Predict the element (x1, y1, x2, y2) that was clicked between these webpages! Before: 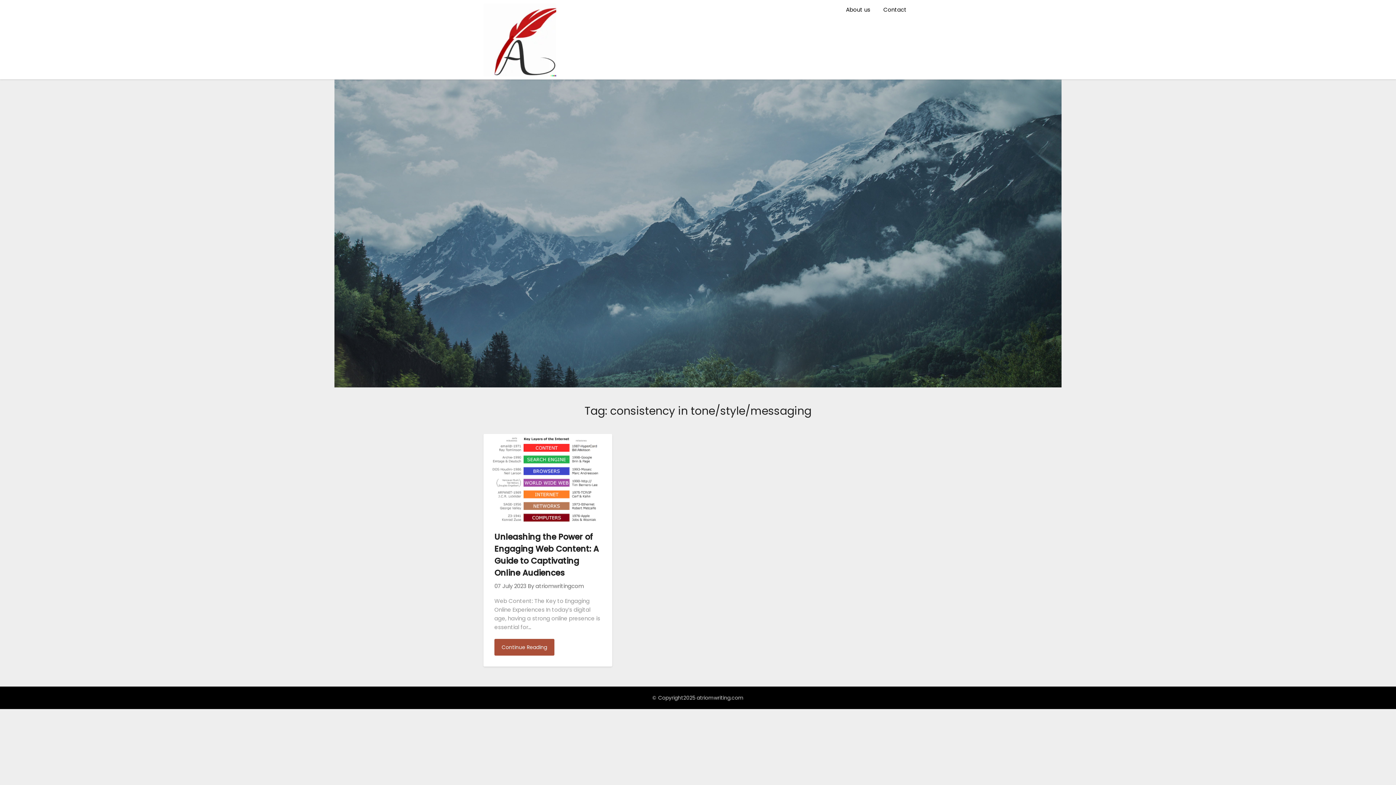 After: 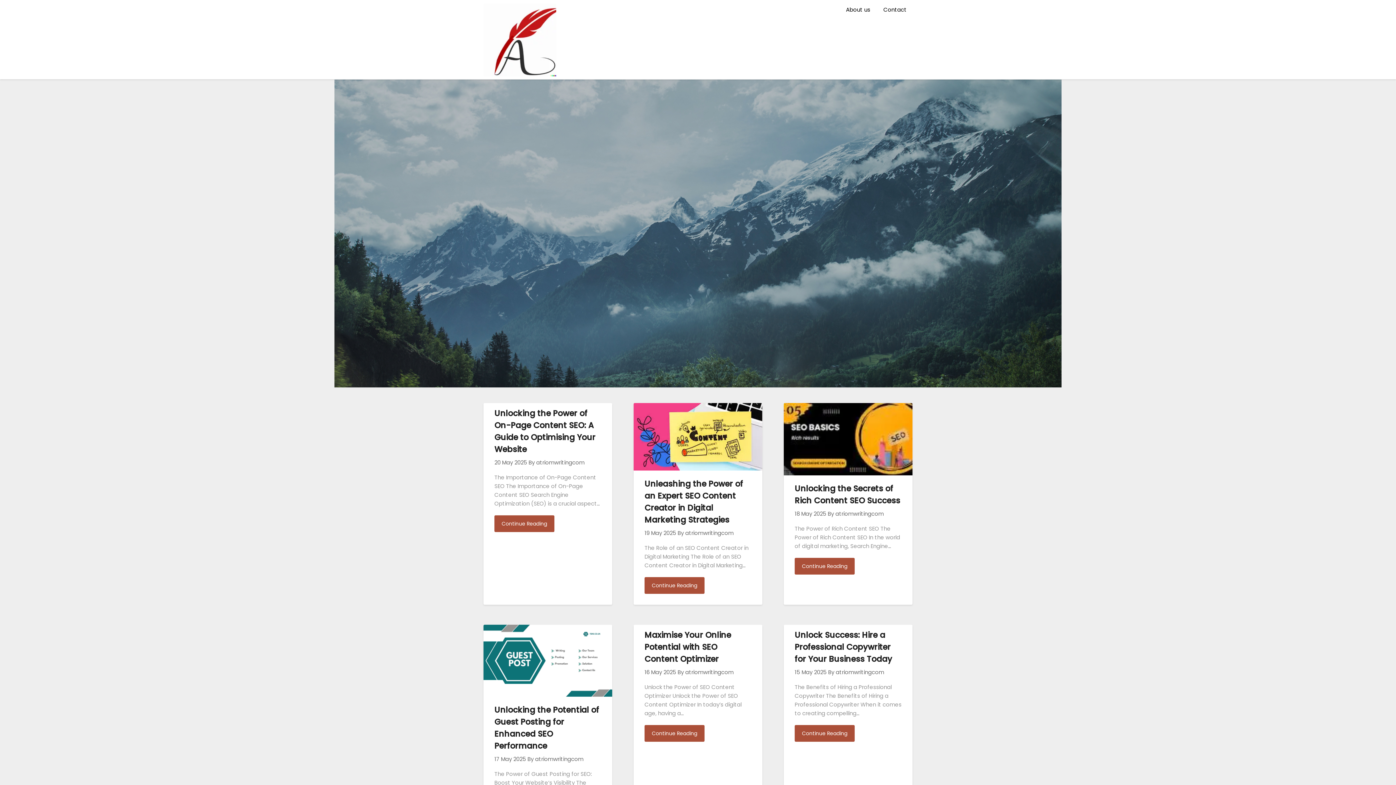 Action: bbox: (483, 3, 556, 79)